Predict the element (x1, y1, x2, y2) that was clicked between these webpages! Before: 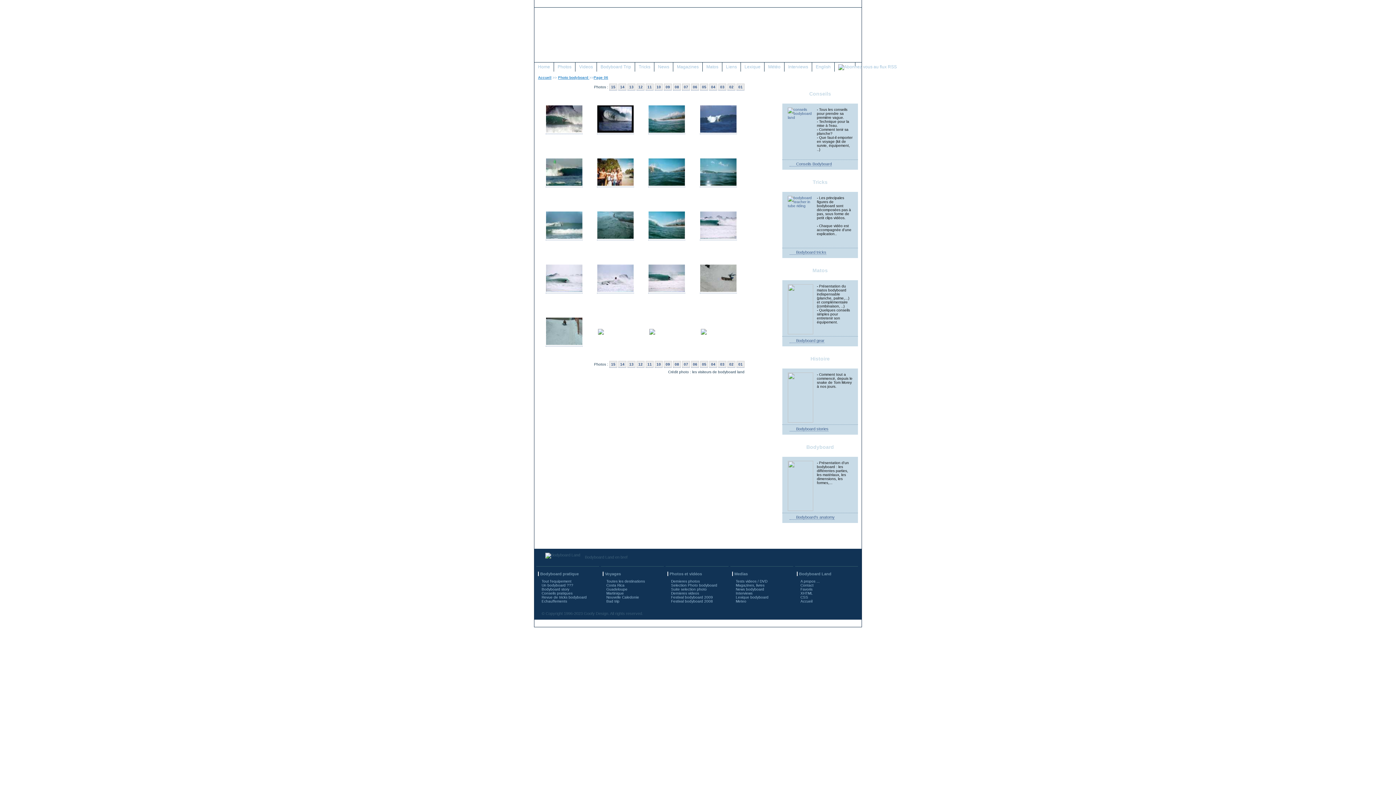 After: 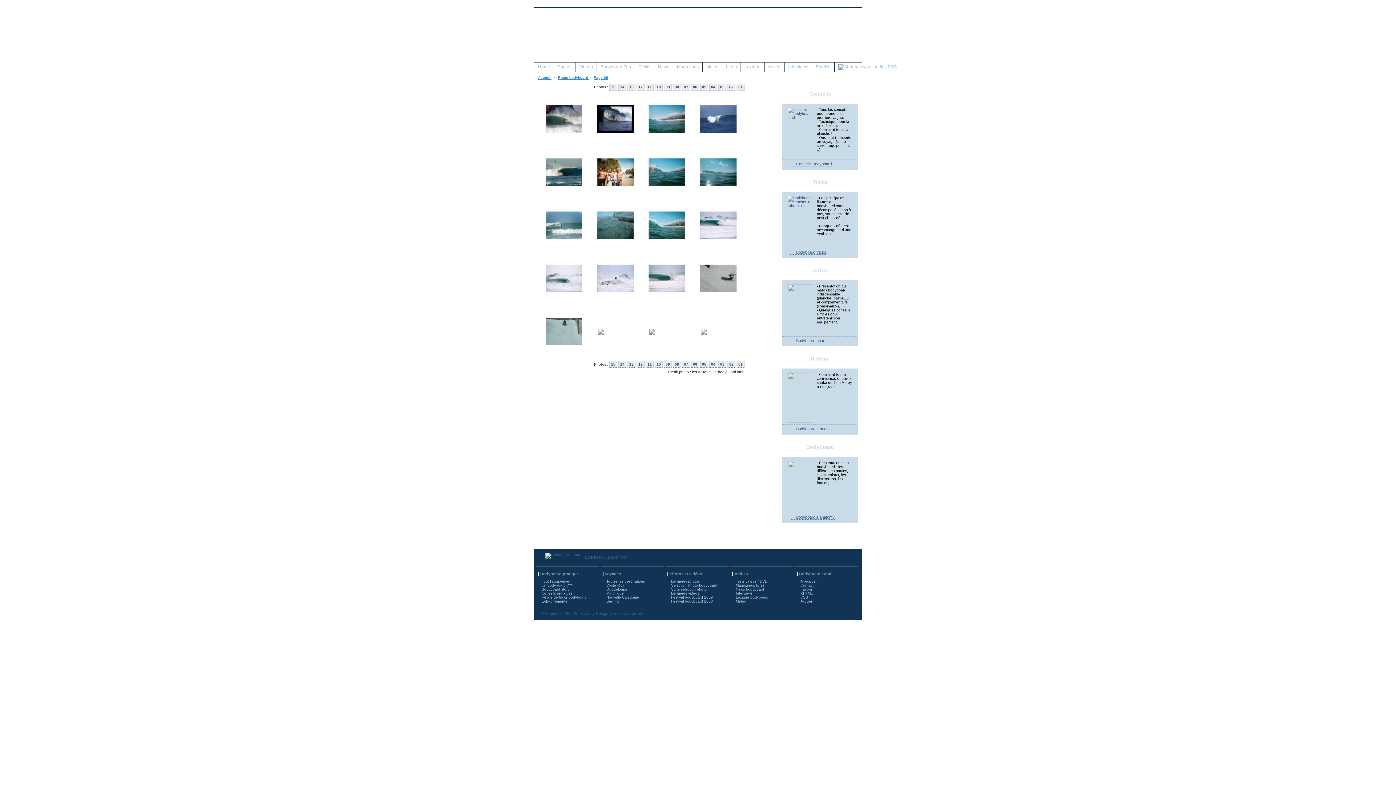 Action: bbox: (593, 75, 608, 79) label: Page 06